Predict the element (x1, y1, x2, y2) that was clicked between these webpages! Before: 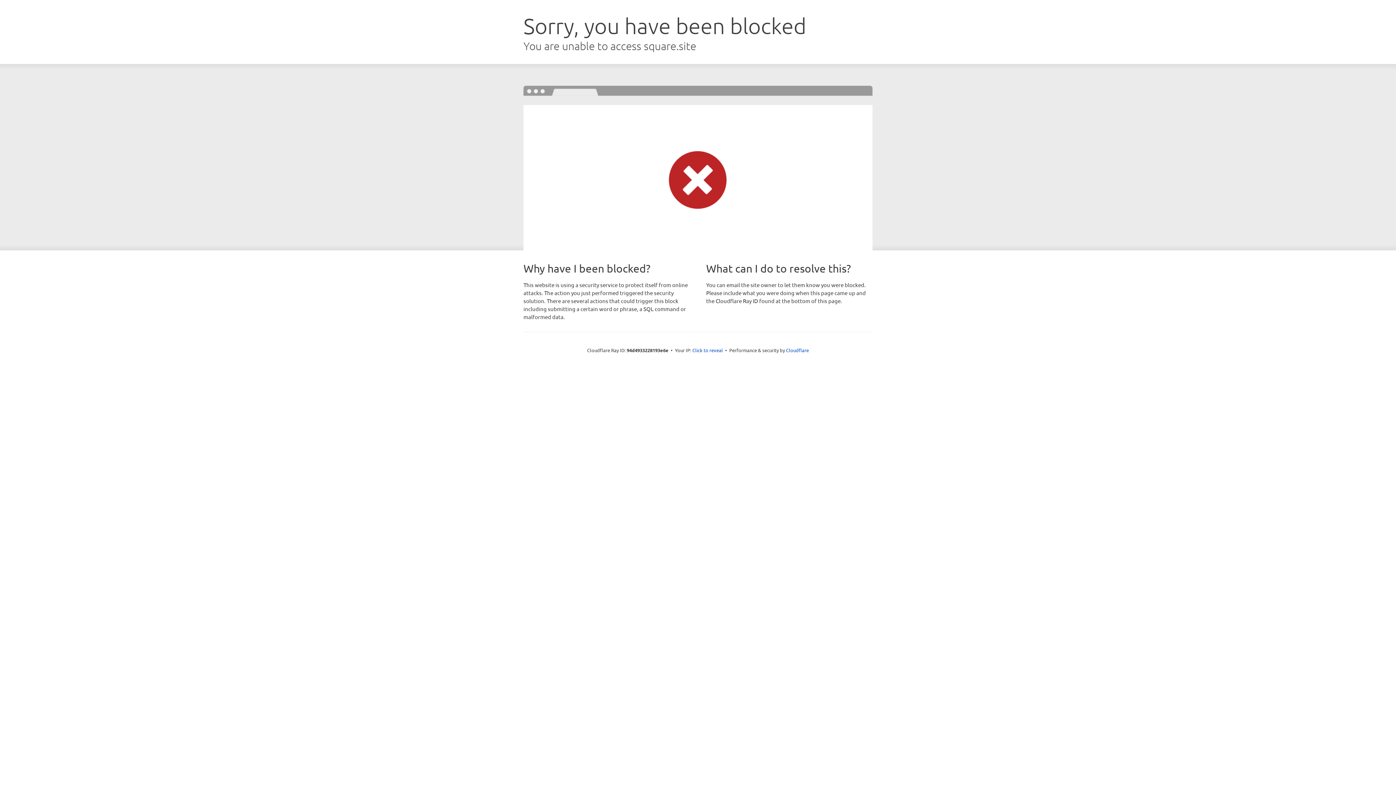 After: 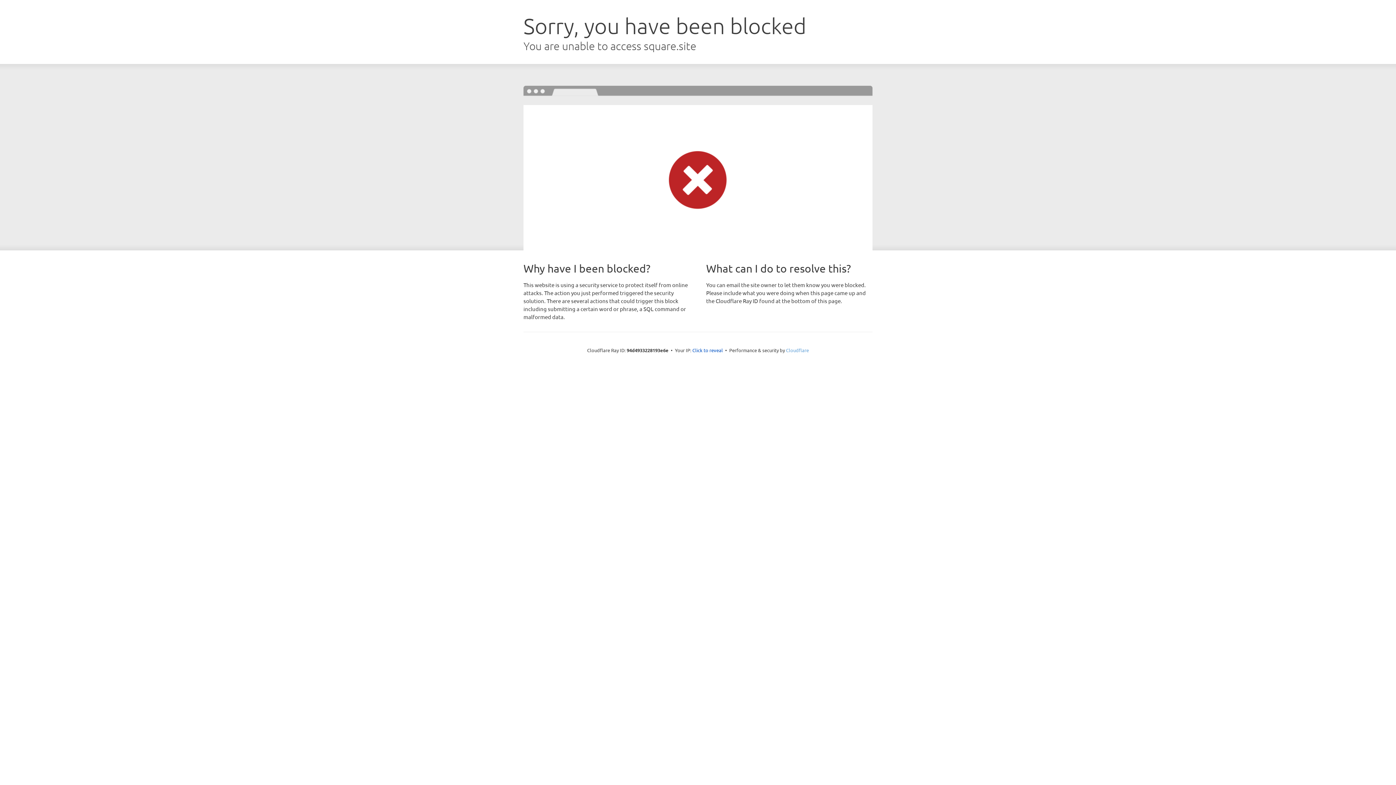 Action: bbox: (786, 347, 809, 353) label: Cloudflare